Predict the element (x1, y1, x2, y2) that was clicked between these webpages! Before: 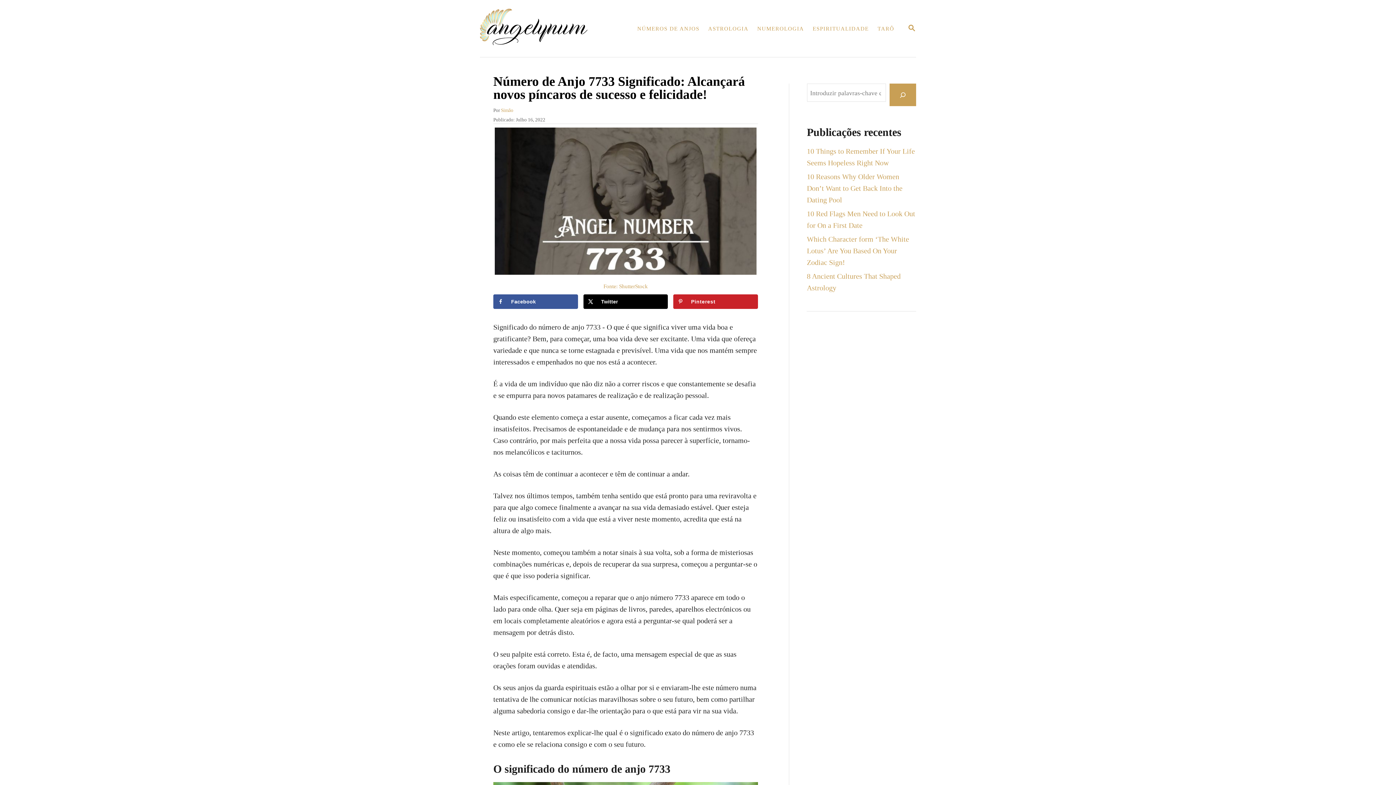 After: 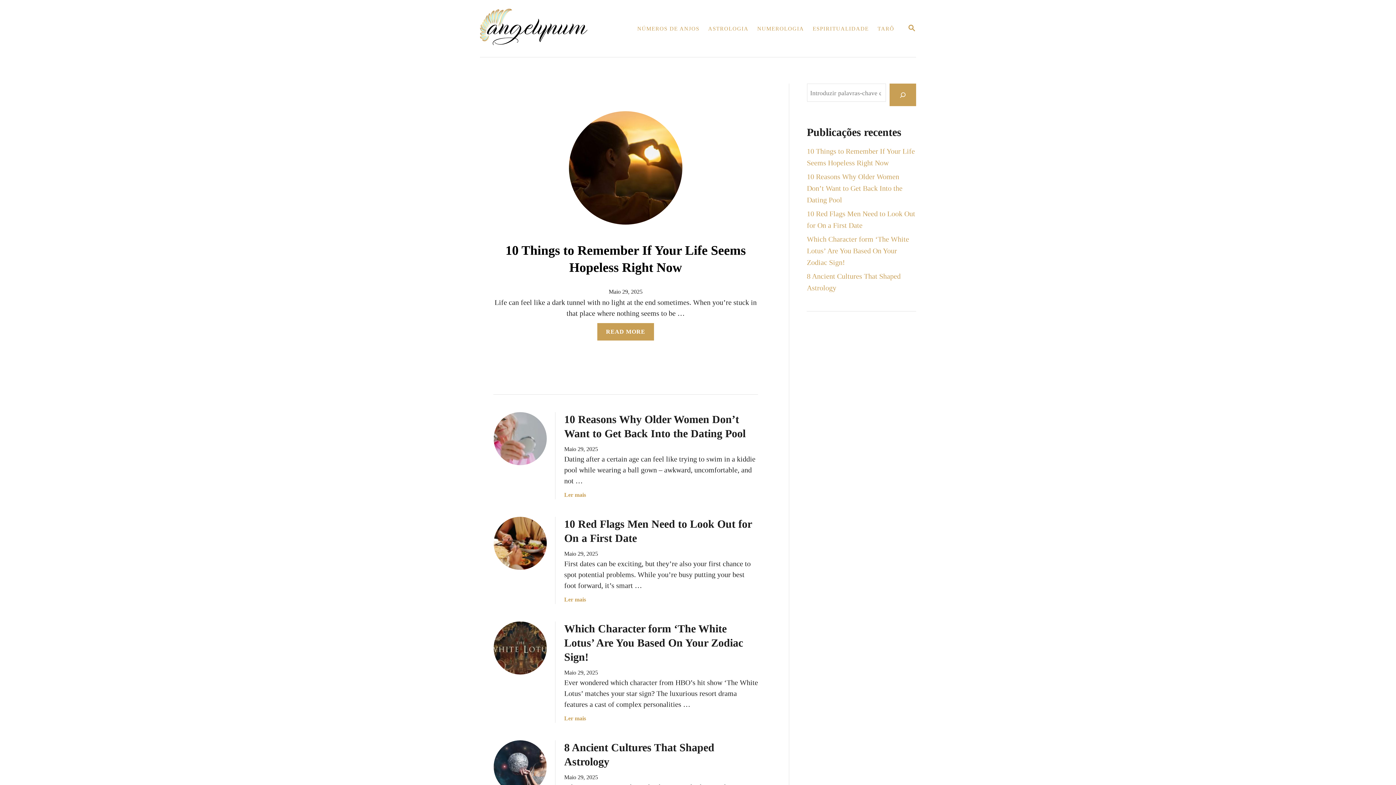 Action: bbox: (480, 0, 596, 57)